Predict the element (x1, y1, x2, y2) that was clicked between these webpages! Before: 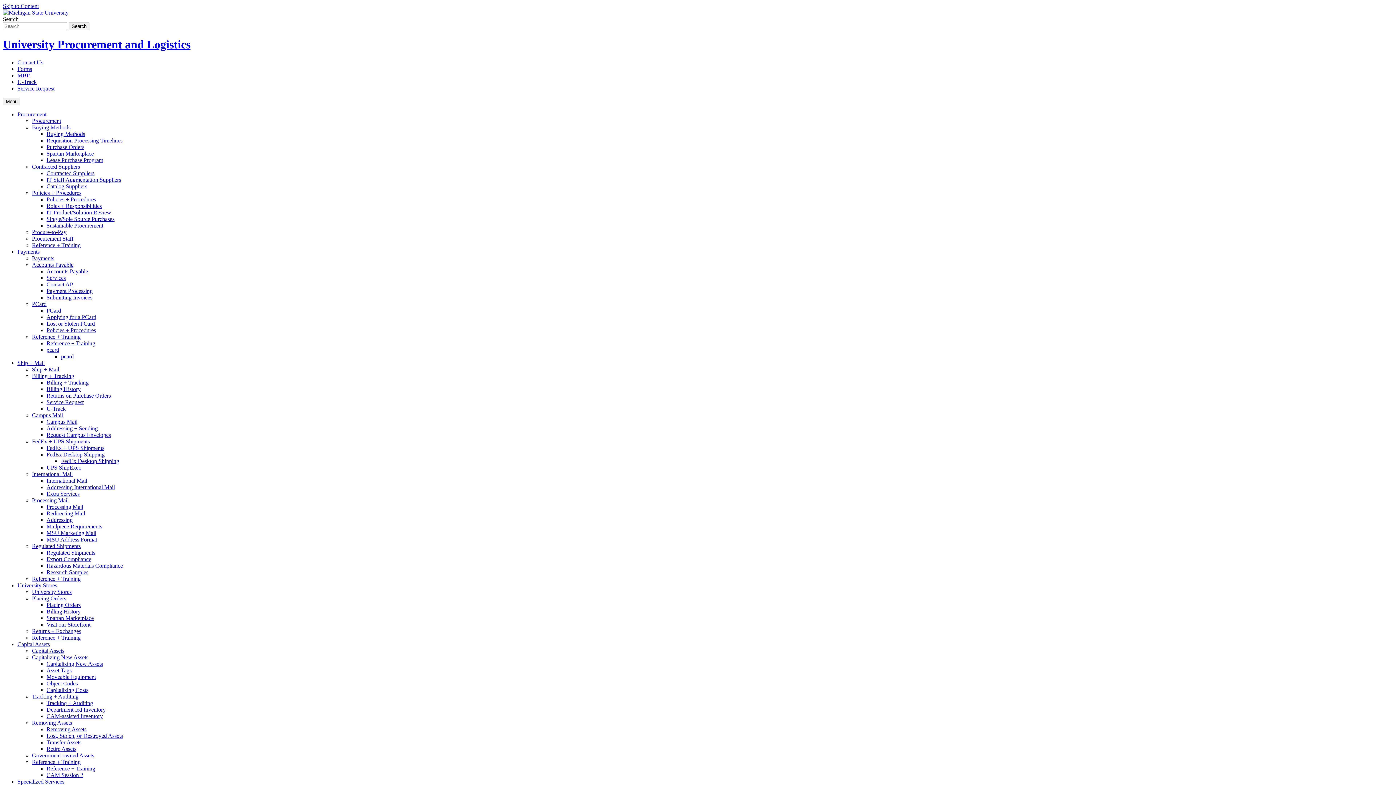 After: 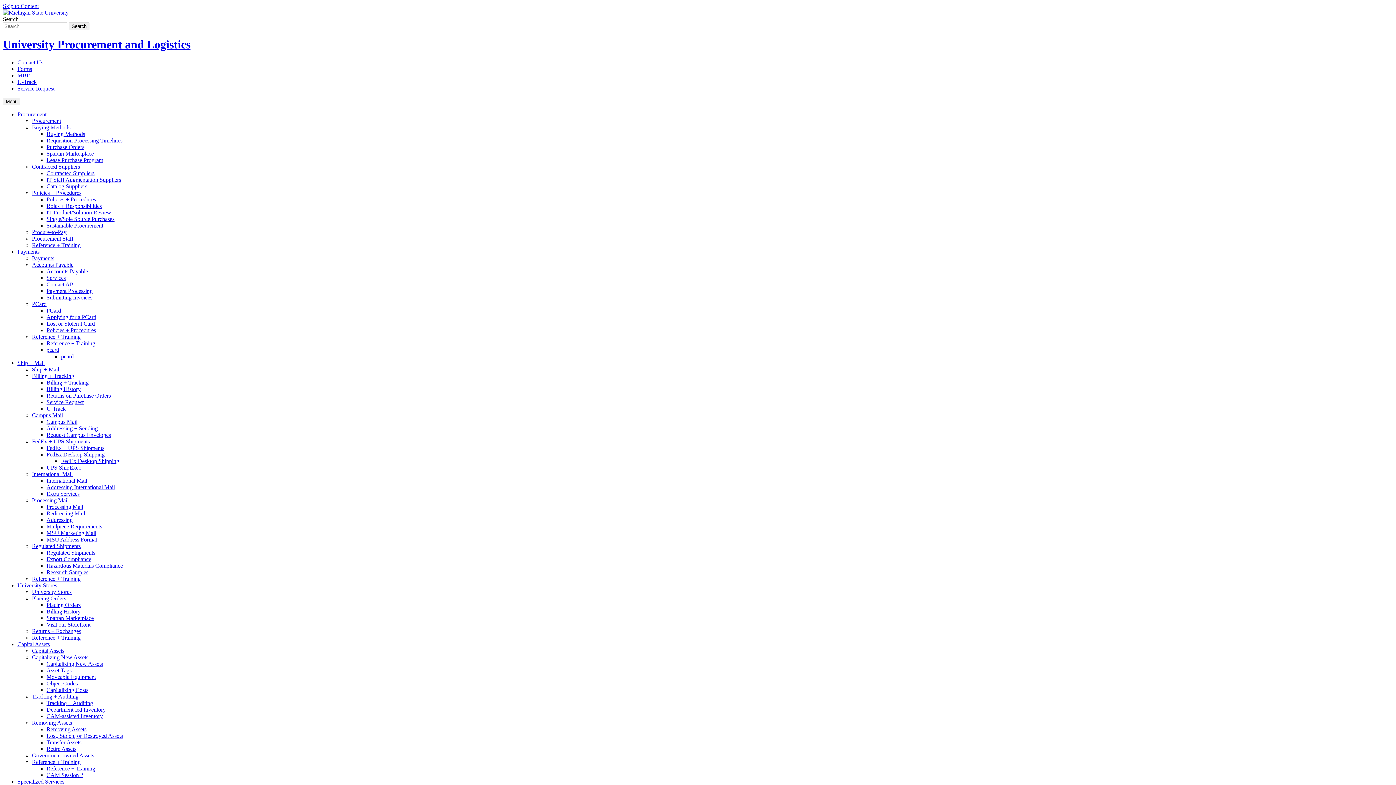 Action: label: Capital Assets bbox: (17, 641, 49, 647)